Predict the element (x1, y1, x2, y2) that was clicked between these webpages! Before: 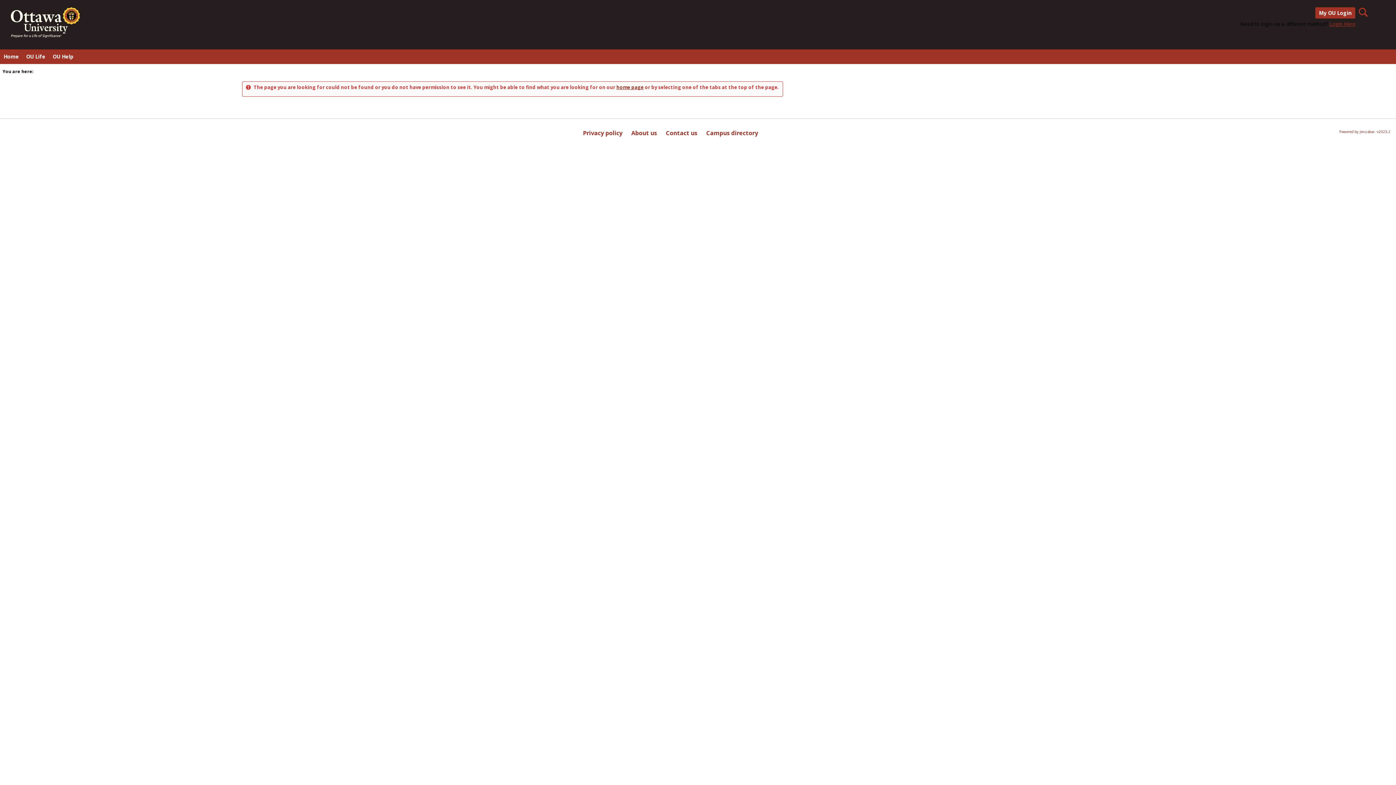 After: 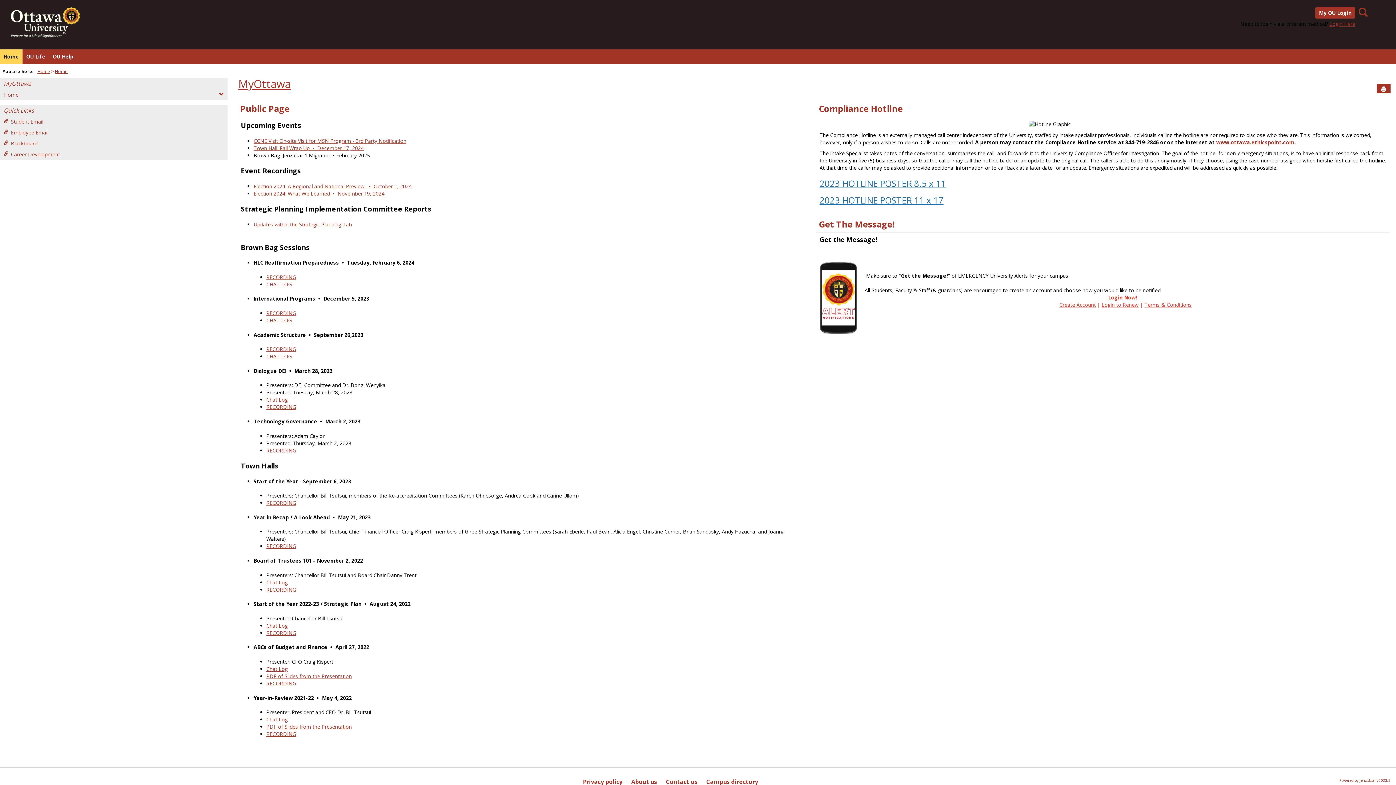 Action: bbox: (7, 7, 83, 37)